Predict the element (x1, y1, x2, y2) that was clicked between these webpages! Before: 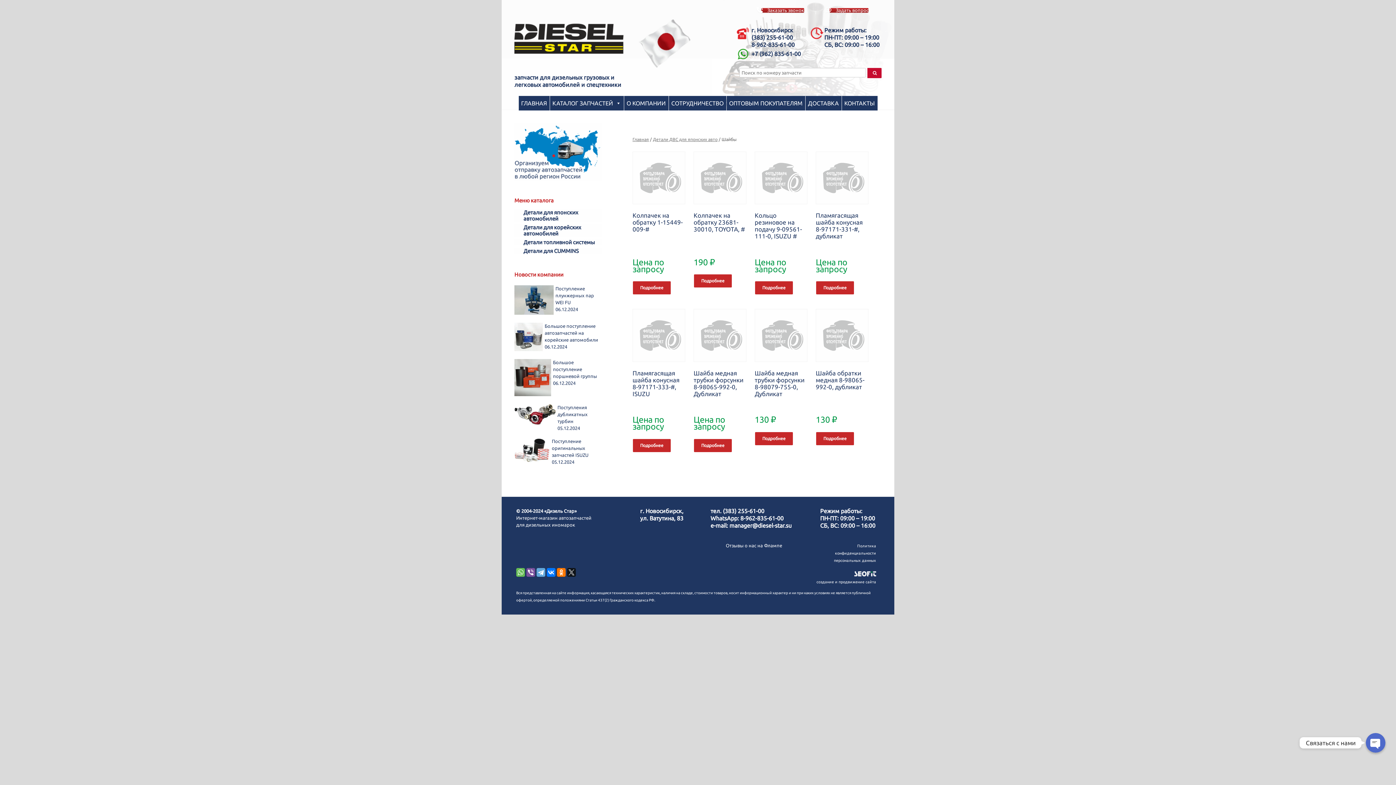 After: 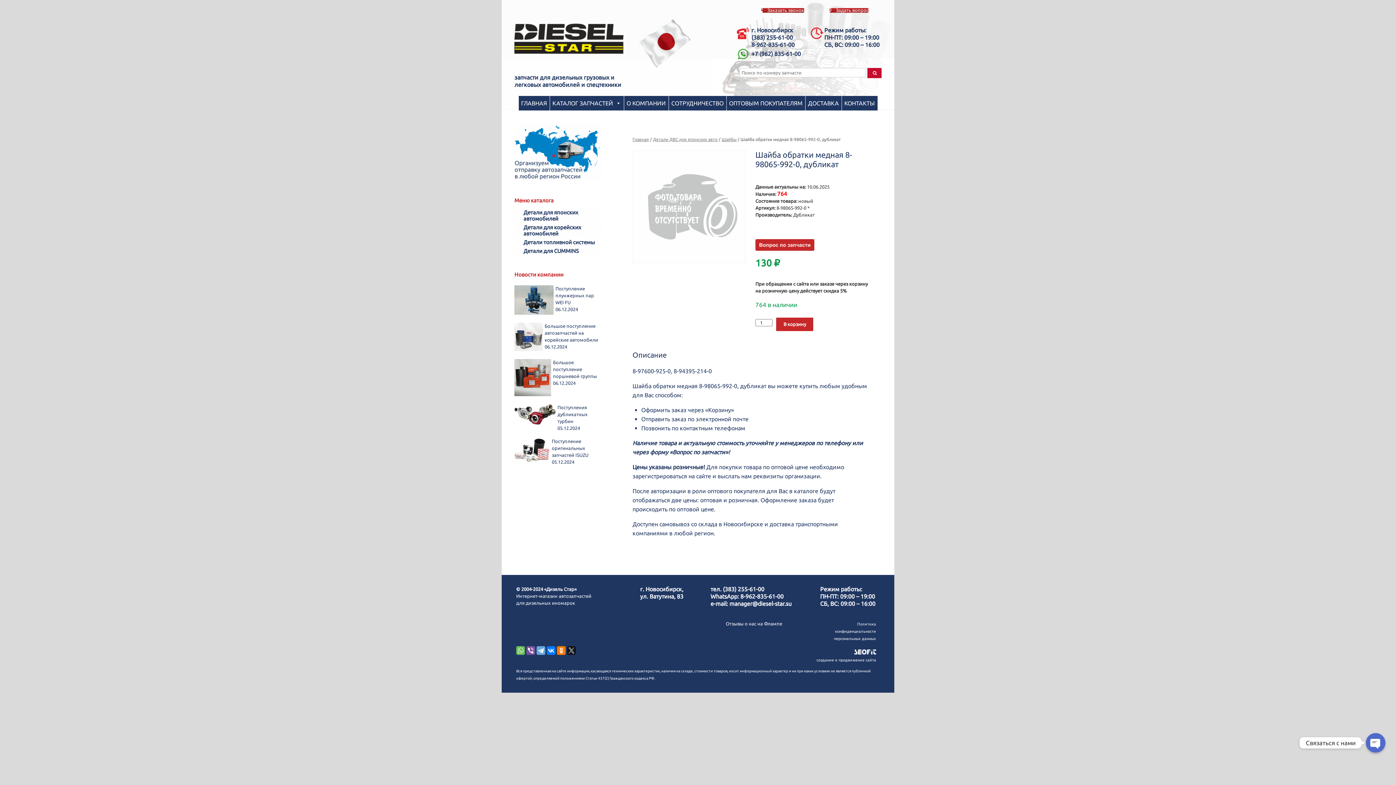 Action: label: Подробнее bbox: (816, 432, 854, 445)